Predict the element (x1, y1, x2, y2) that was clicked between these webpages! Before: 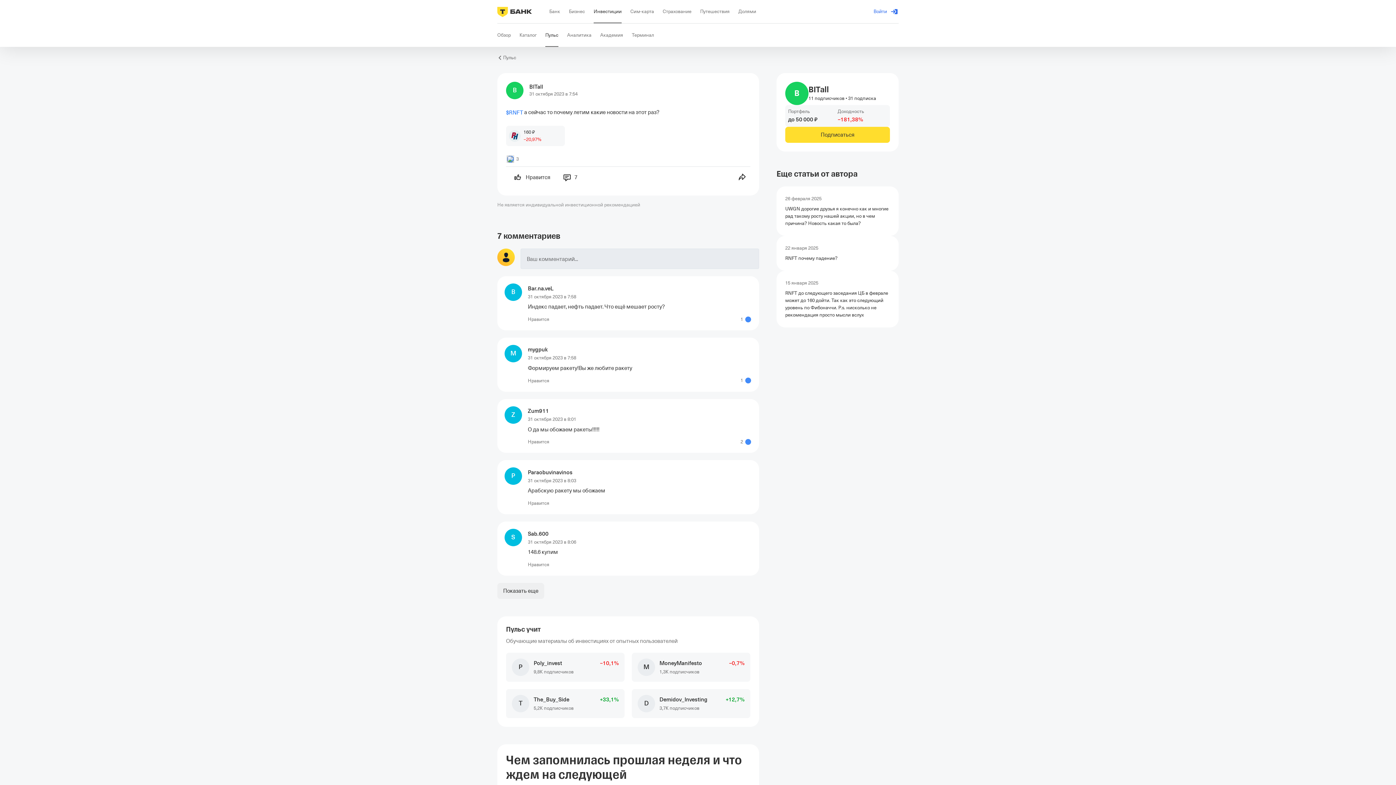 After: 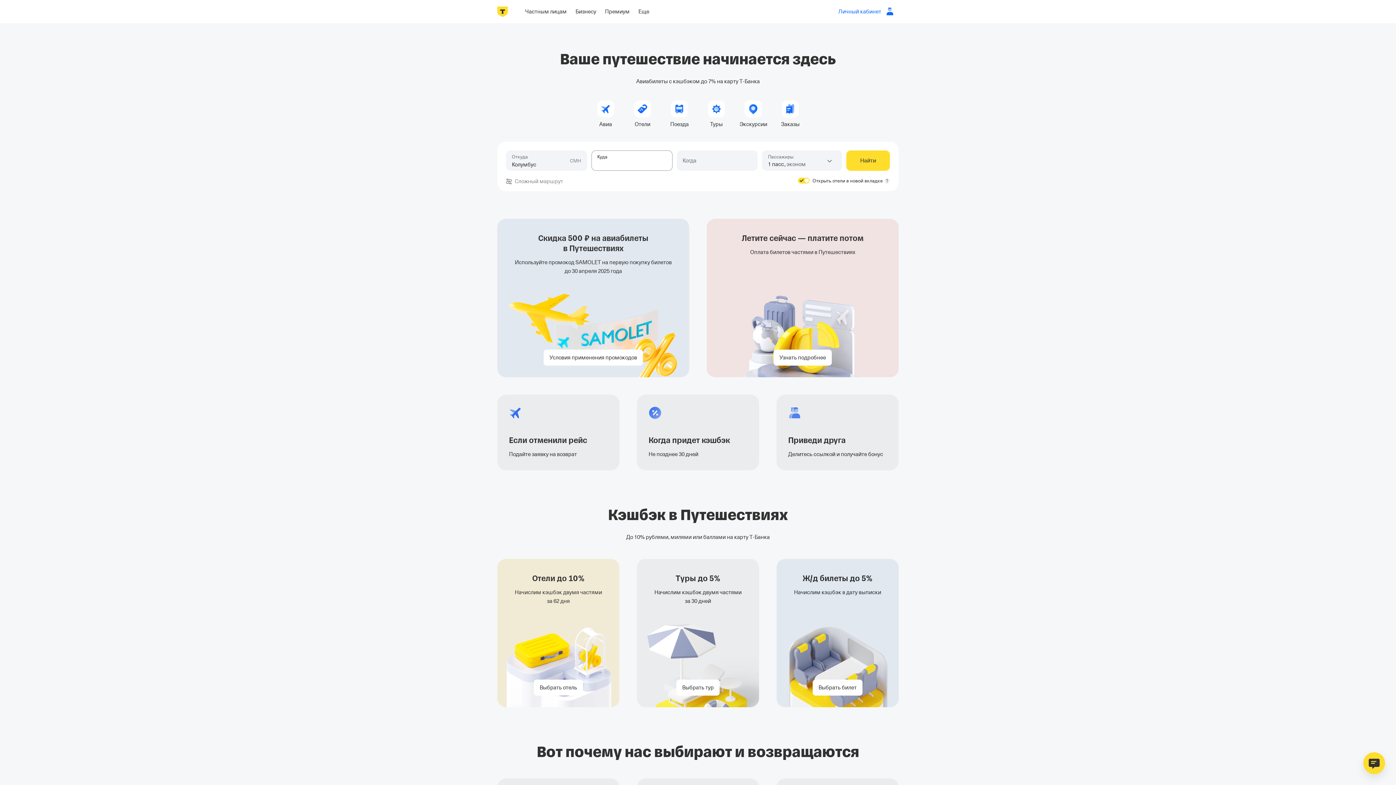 Action: label: Путешествия bbox: (700, 0, 729, 23)